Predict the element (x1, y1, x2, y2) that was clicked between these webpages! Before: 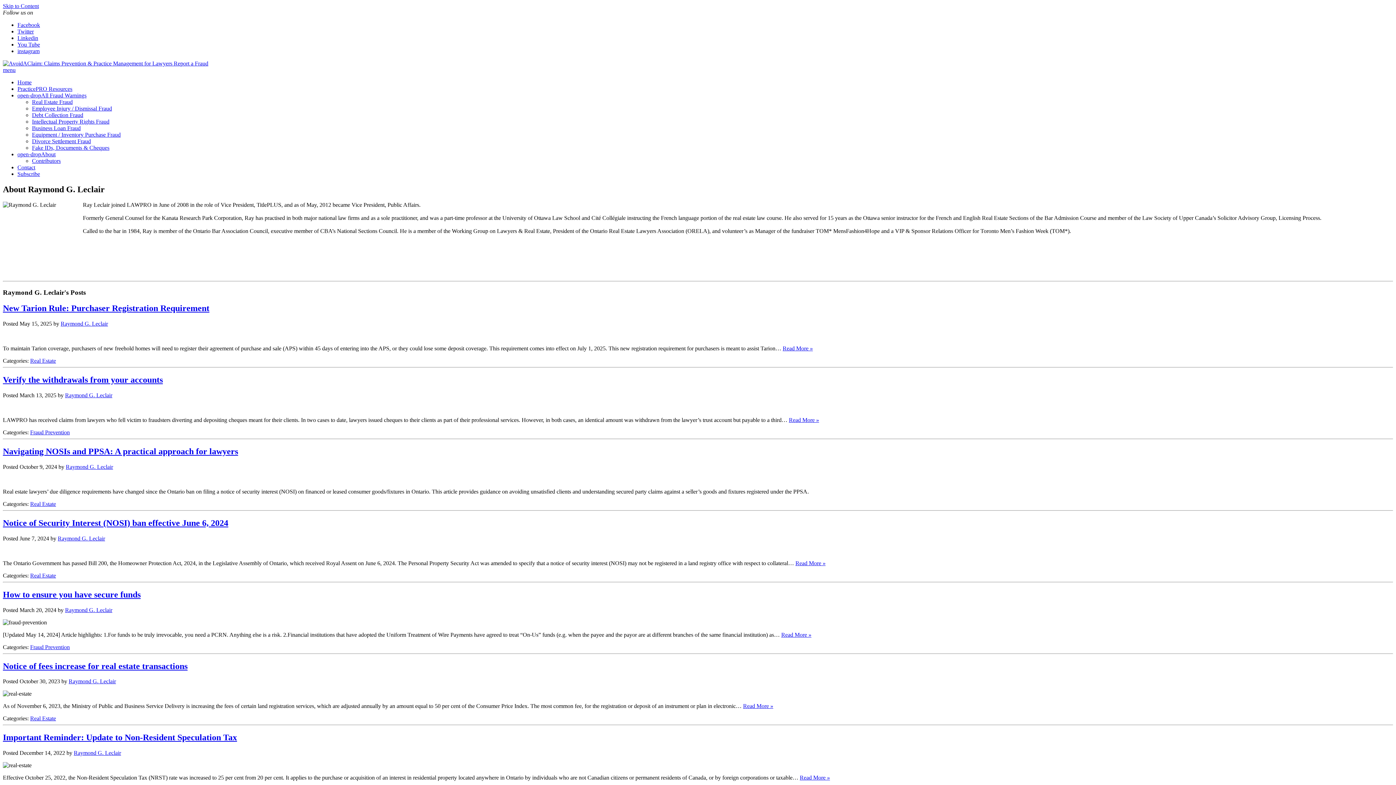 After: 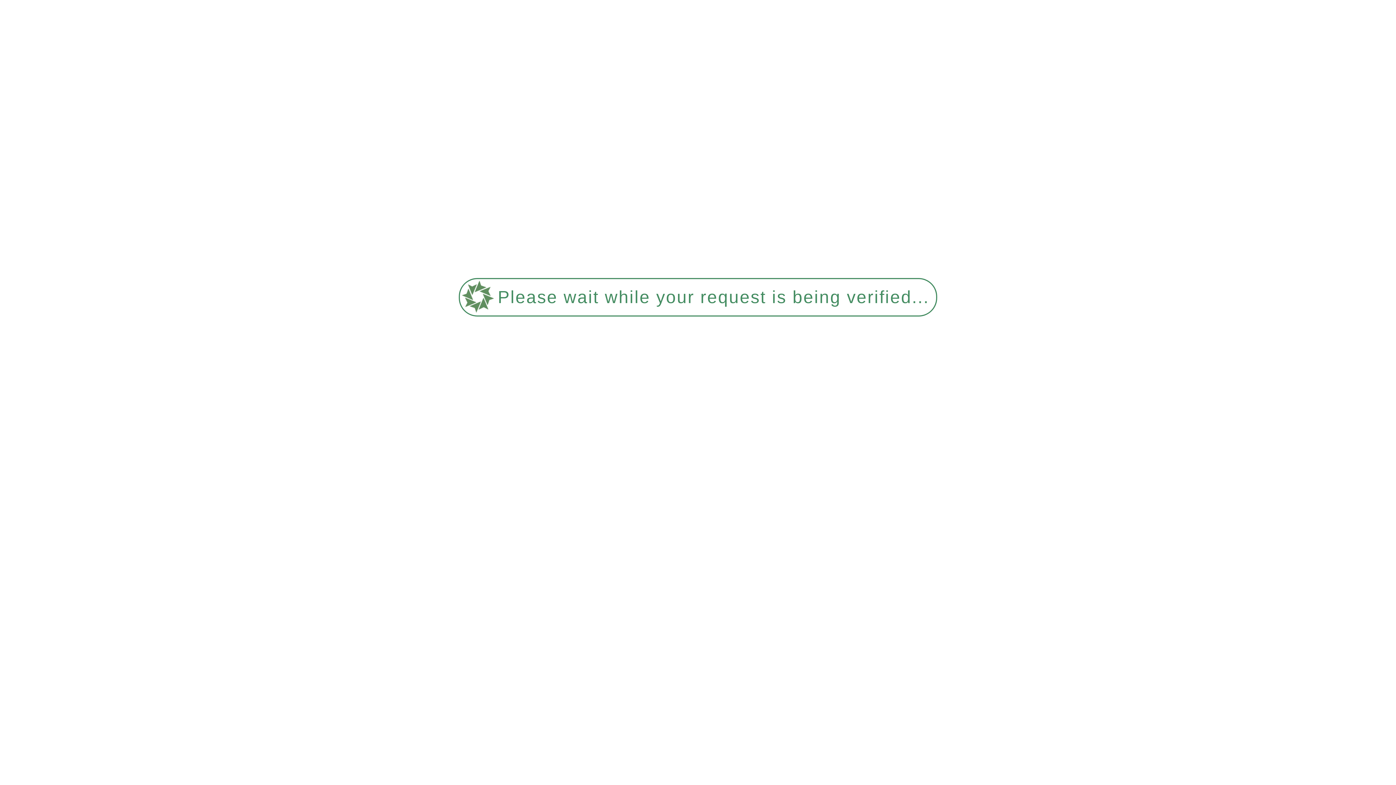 Action: bbox: (2, 518, 228, 527) label: Notice of Security Interest (NOSI) ban effective June 6, 2024